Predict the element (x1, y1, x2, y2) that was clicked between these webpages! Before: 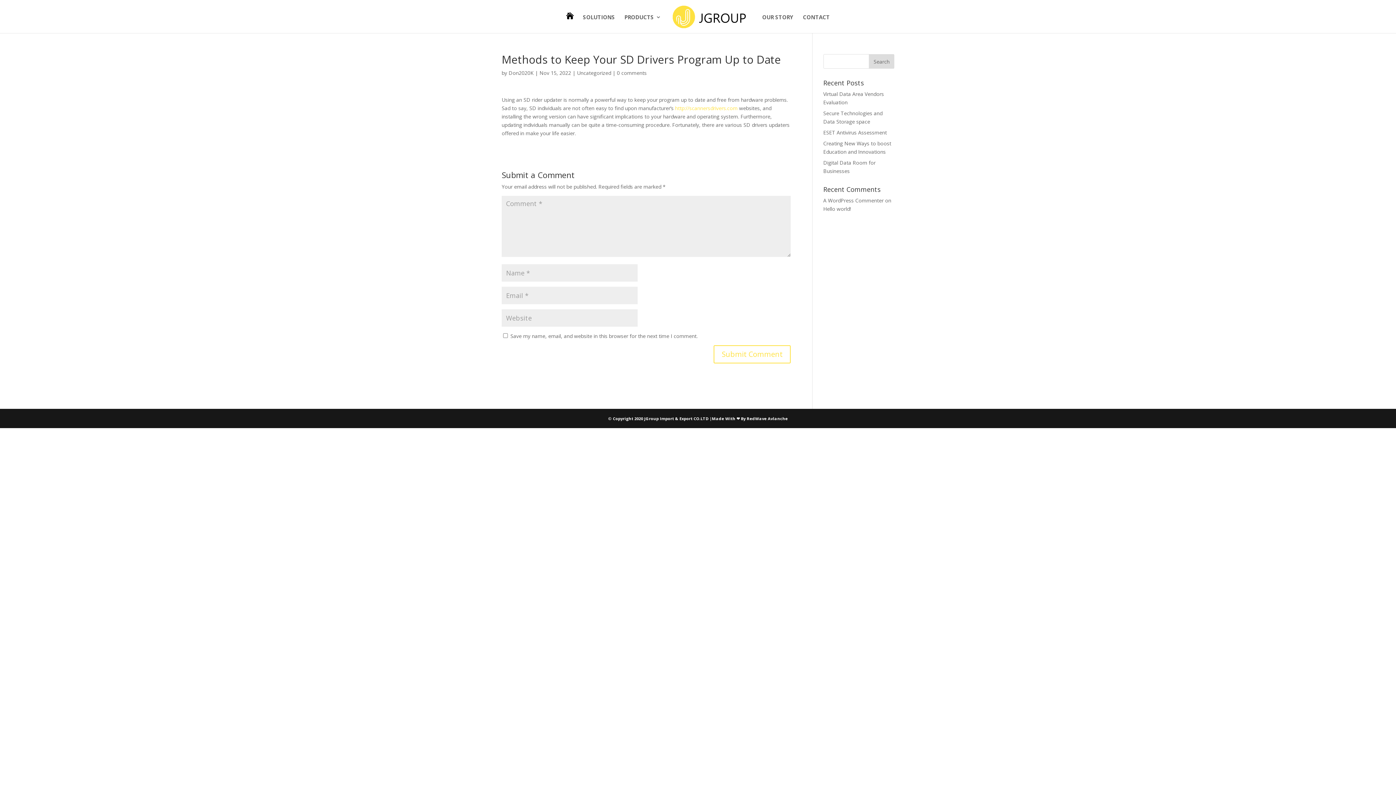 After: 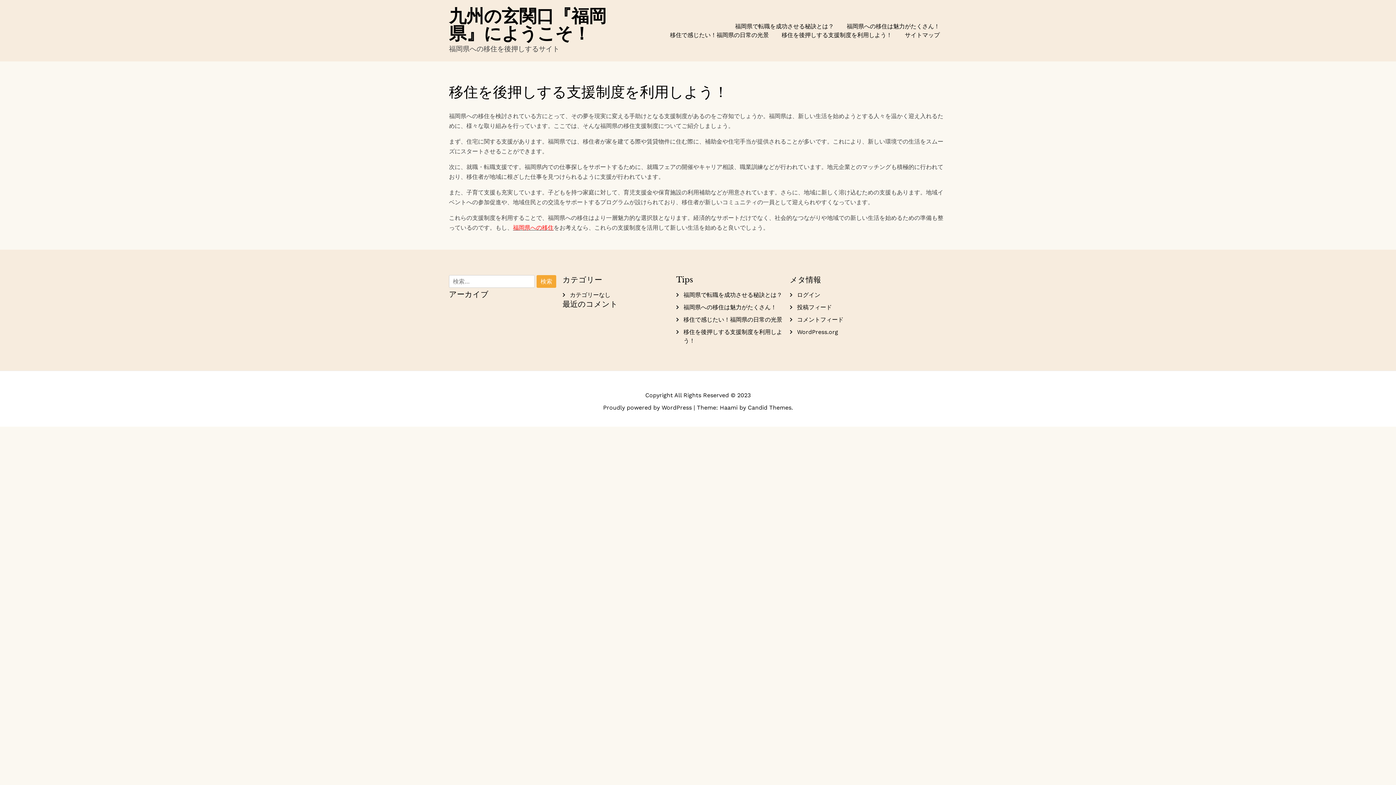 Action: bbox: (746, 416, 788, 421) label: RedWave Avlanche